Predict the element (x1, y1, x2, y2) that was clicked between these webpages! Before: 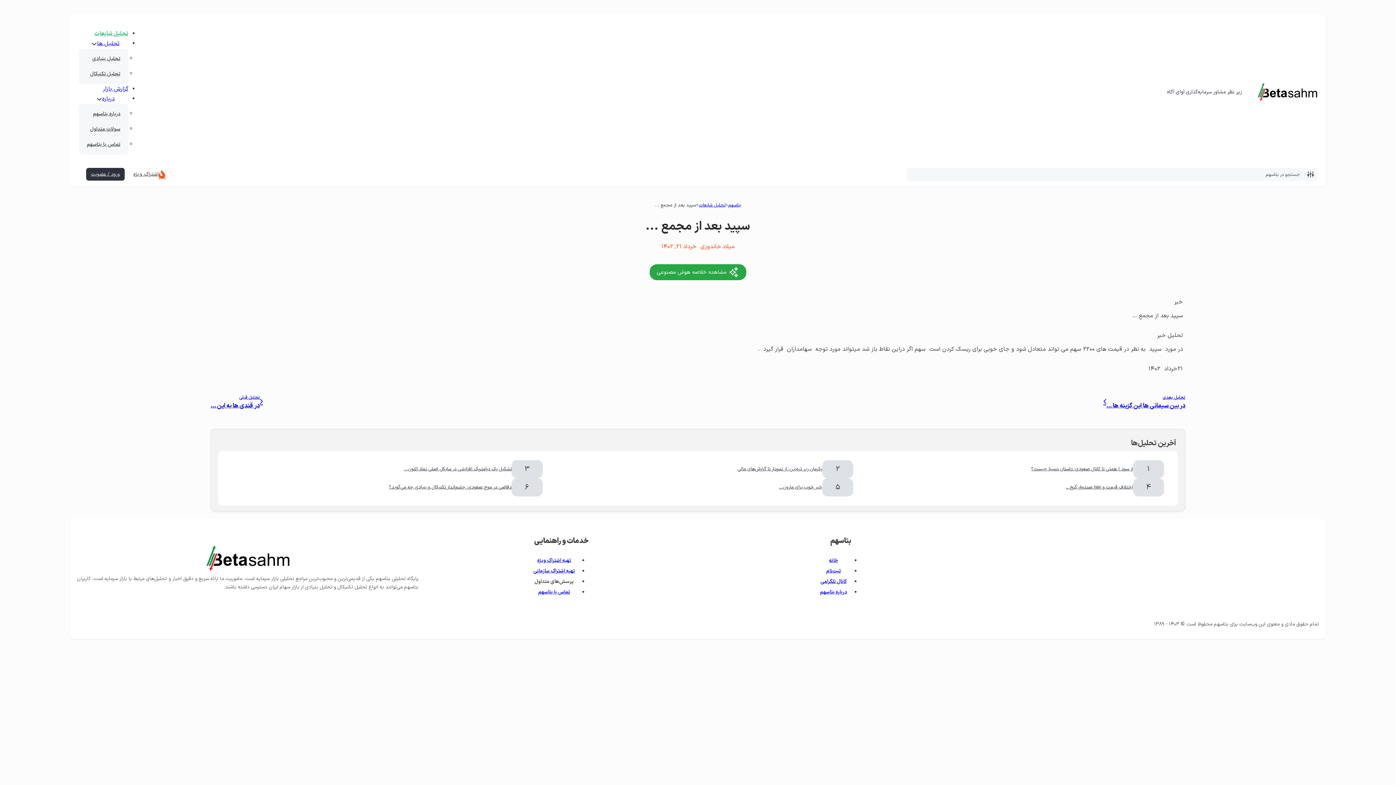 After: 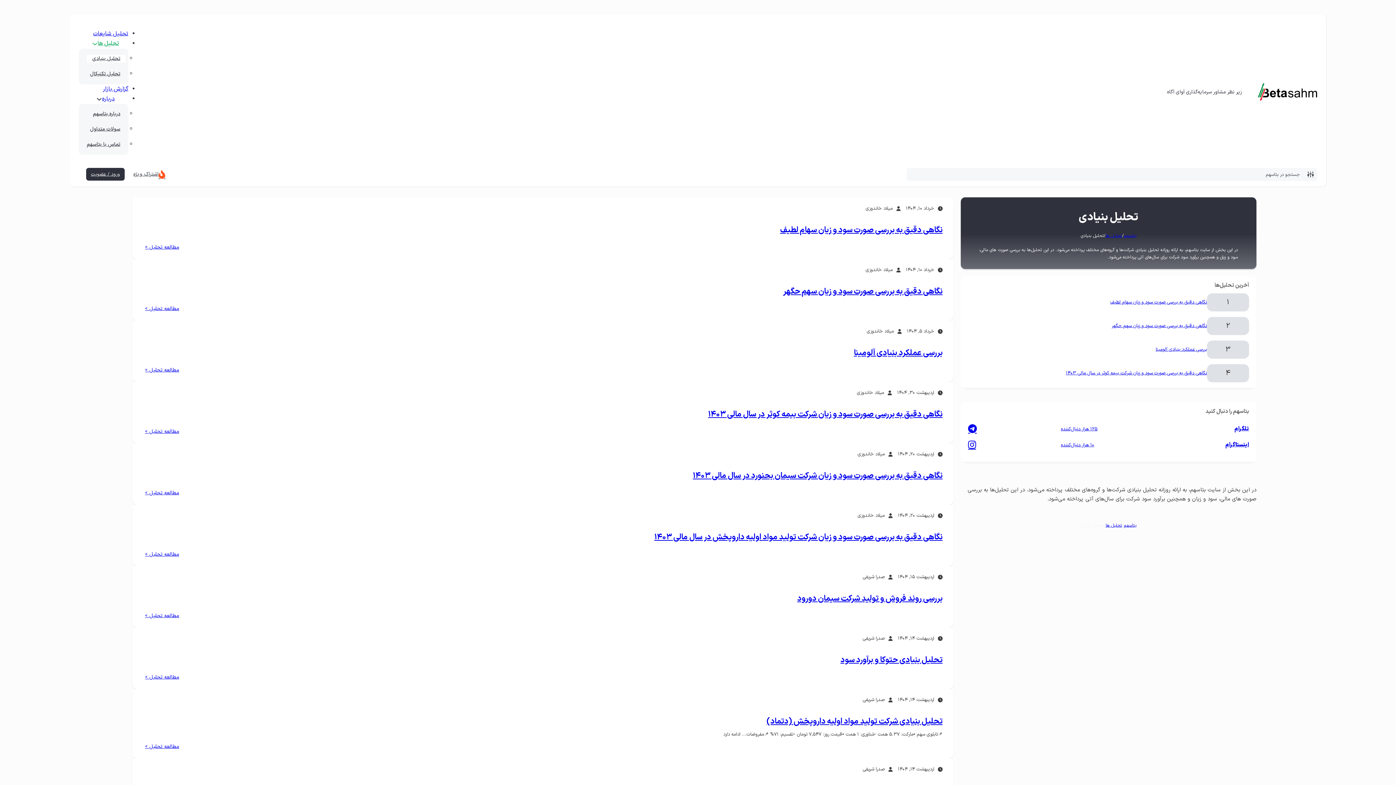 Action: label: تحلیل بنیادی bbox: (86, 54, 125, 62)